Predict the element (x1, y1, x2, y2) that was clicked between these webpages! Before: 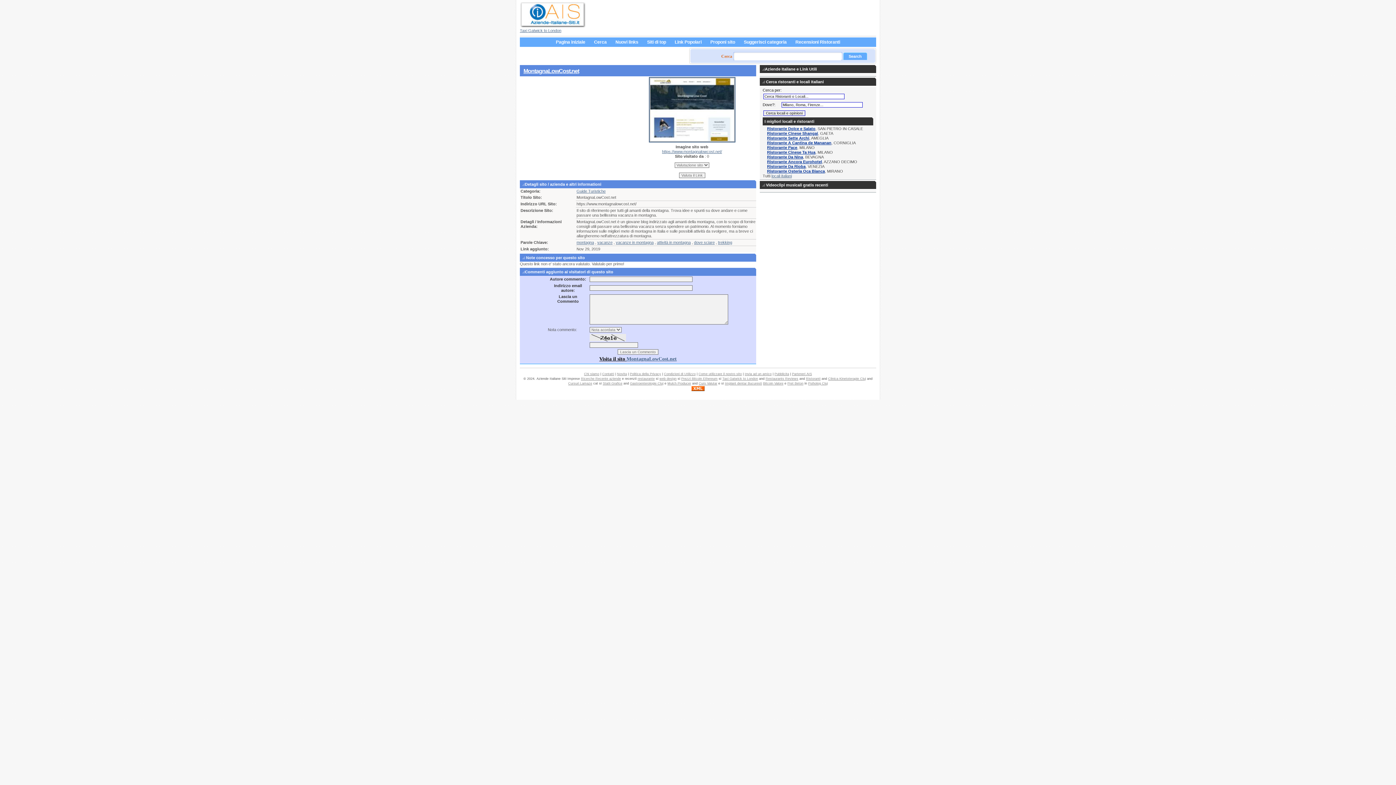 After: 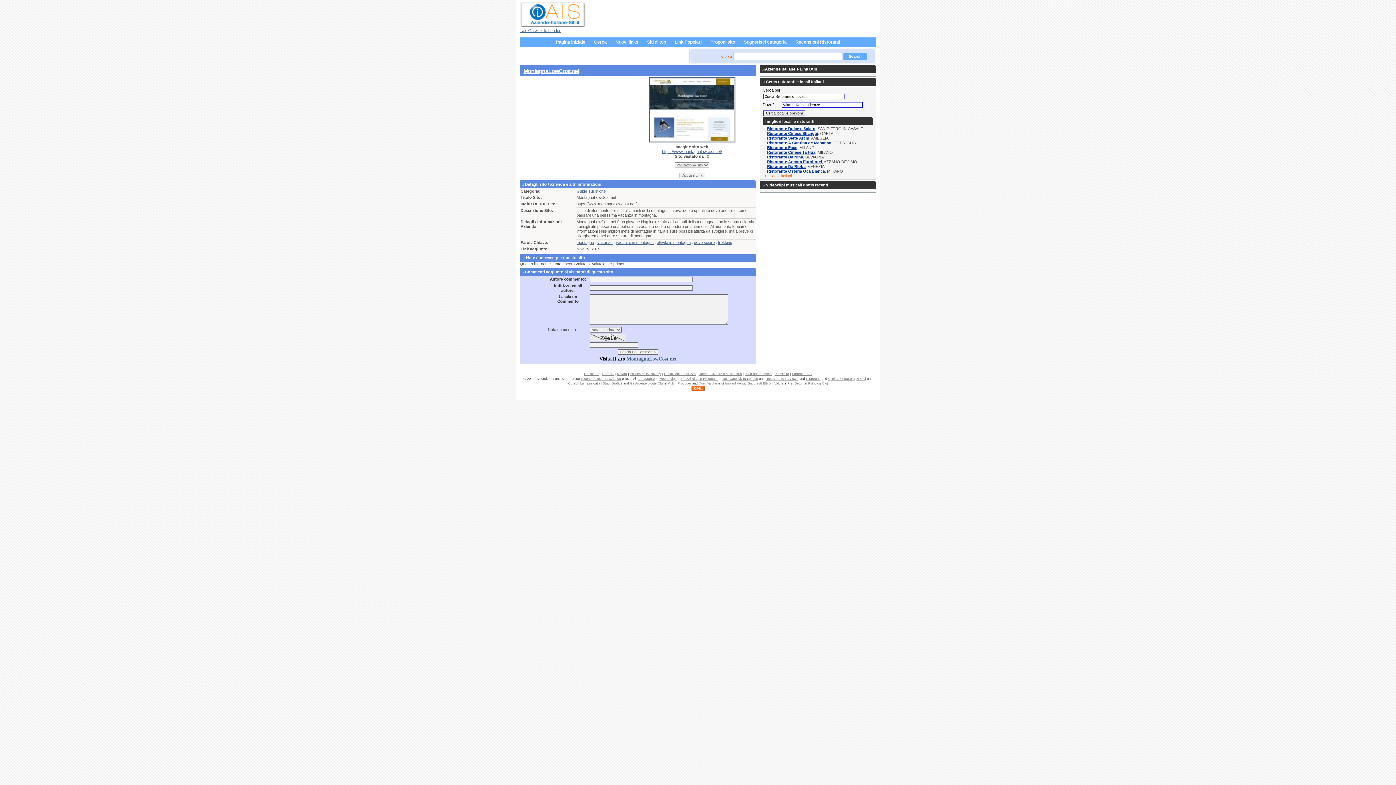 Action: label: locali italiani bbox: (771, 173, 792, 178)